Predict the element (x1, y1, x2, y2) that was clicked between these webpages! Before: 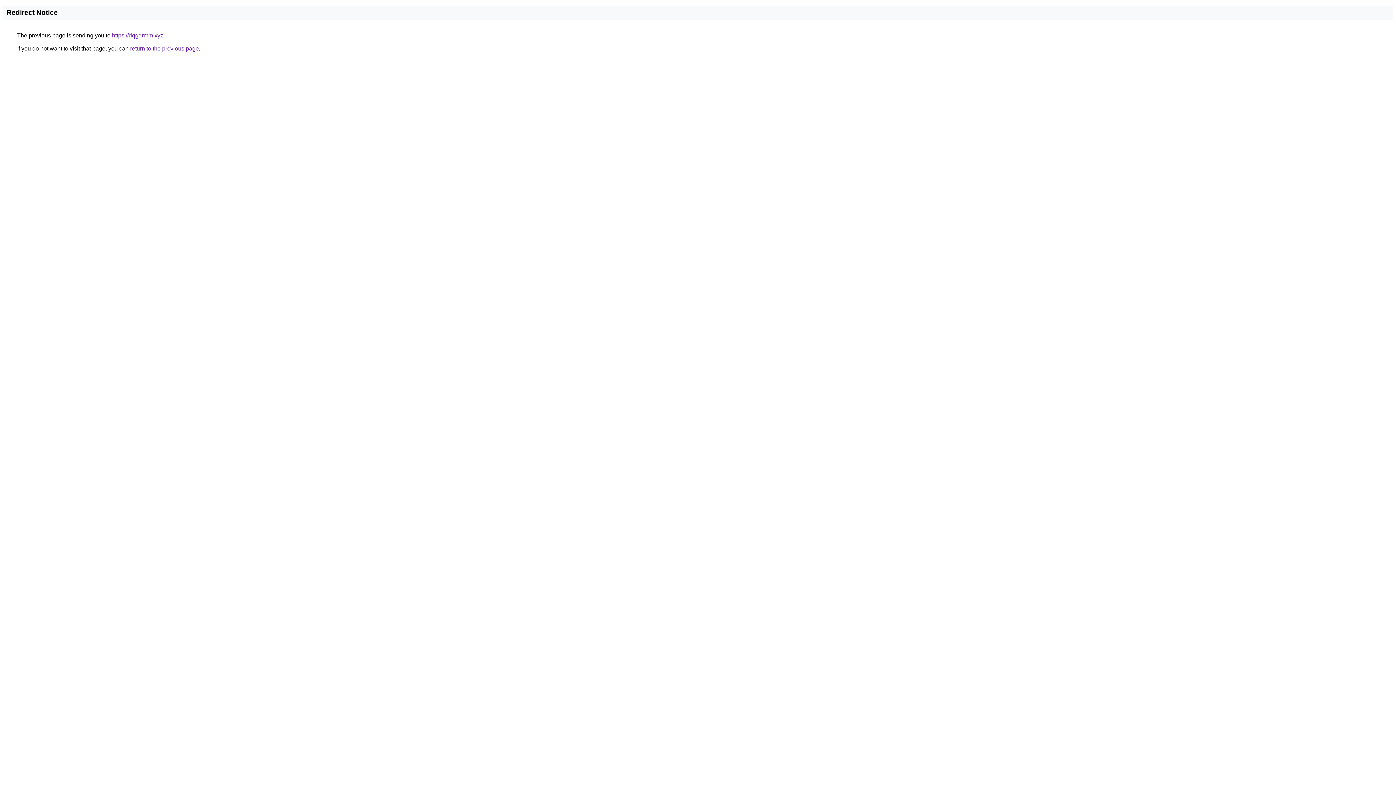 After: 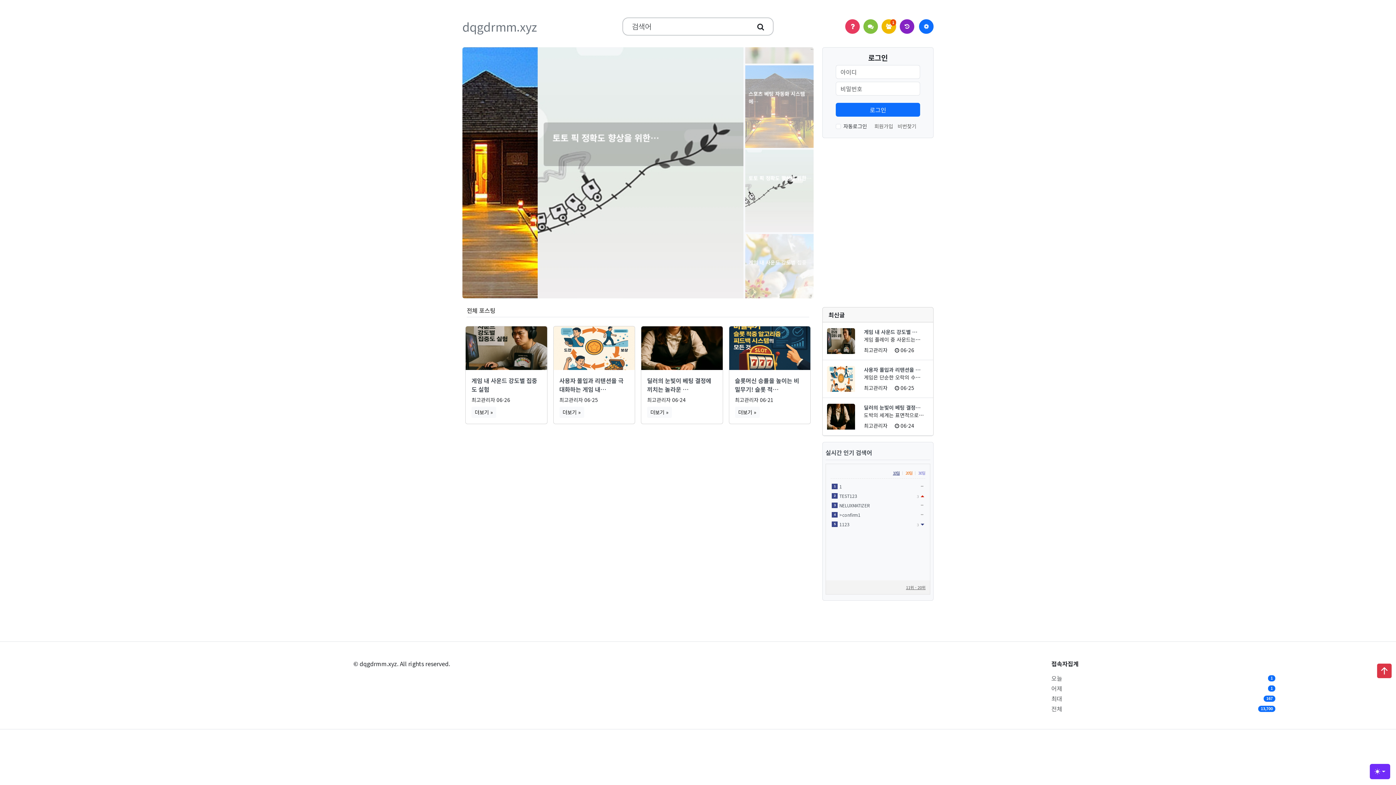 Action: label: https://dqgdrmm.xyz bbox: (112, 32, 163, 38)